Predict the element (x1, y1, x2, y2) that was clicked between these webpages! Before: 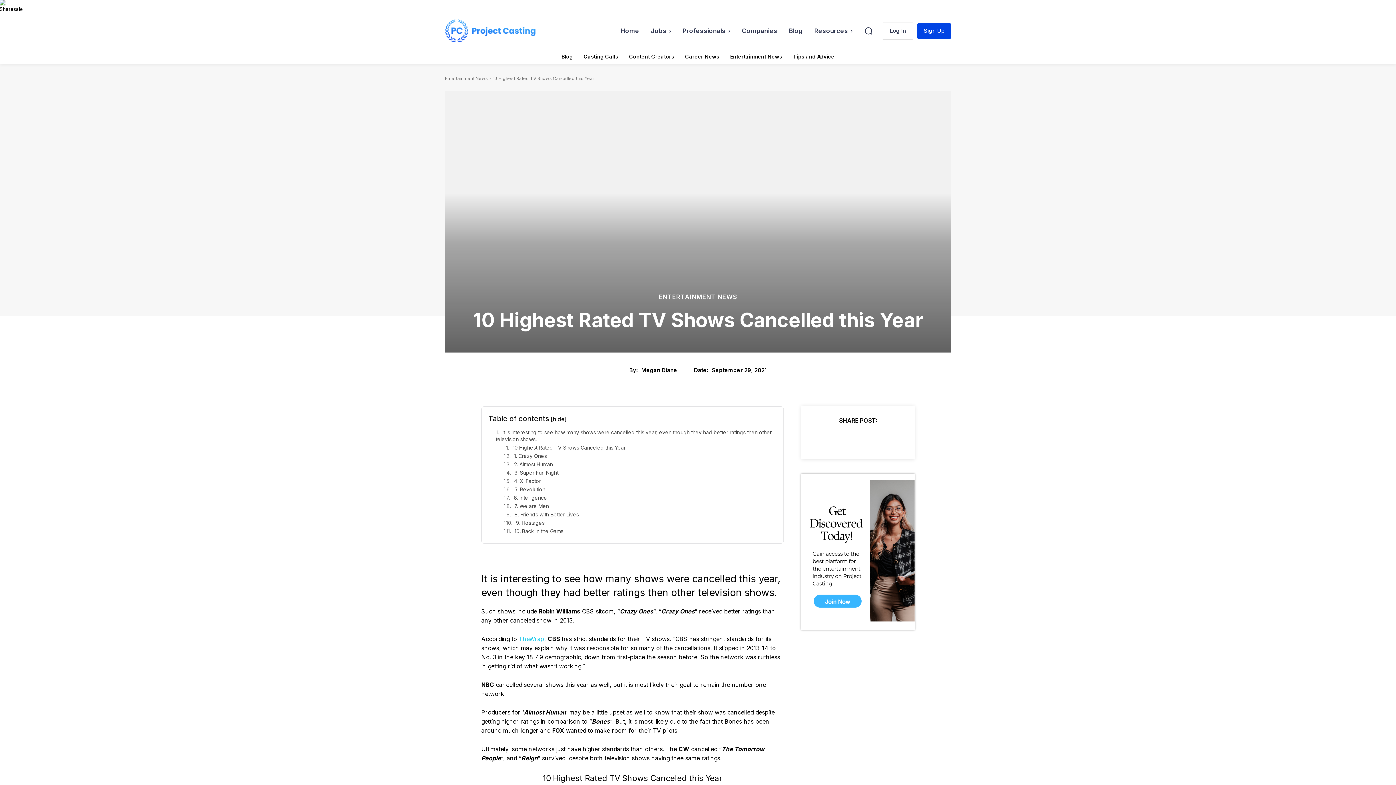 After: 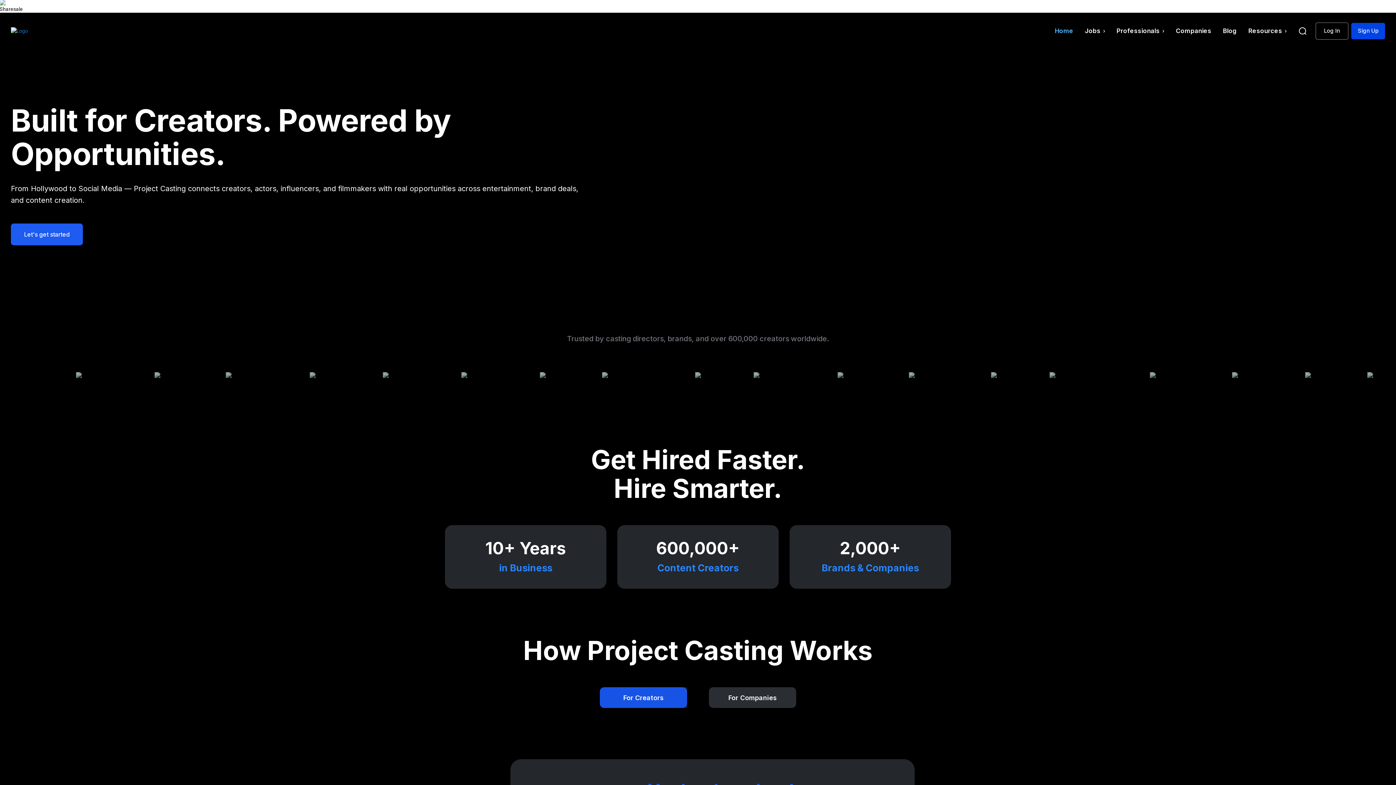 Action: bbox: (617, 16, 643, 45) label: Home